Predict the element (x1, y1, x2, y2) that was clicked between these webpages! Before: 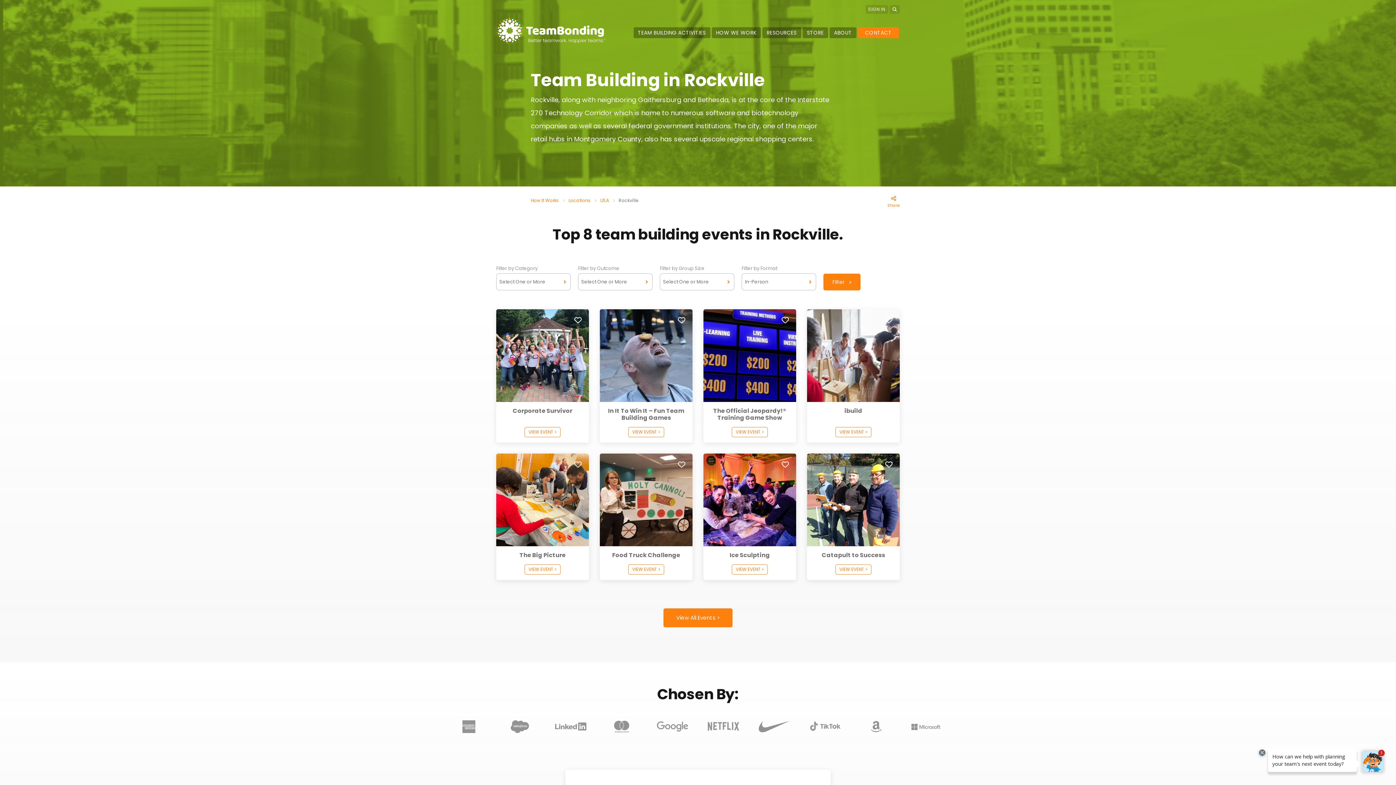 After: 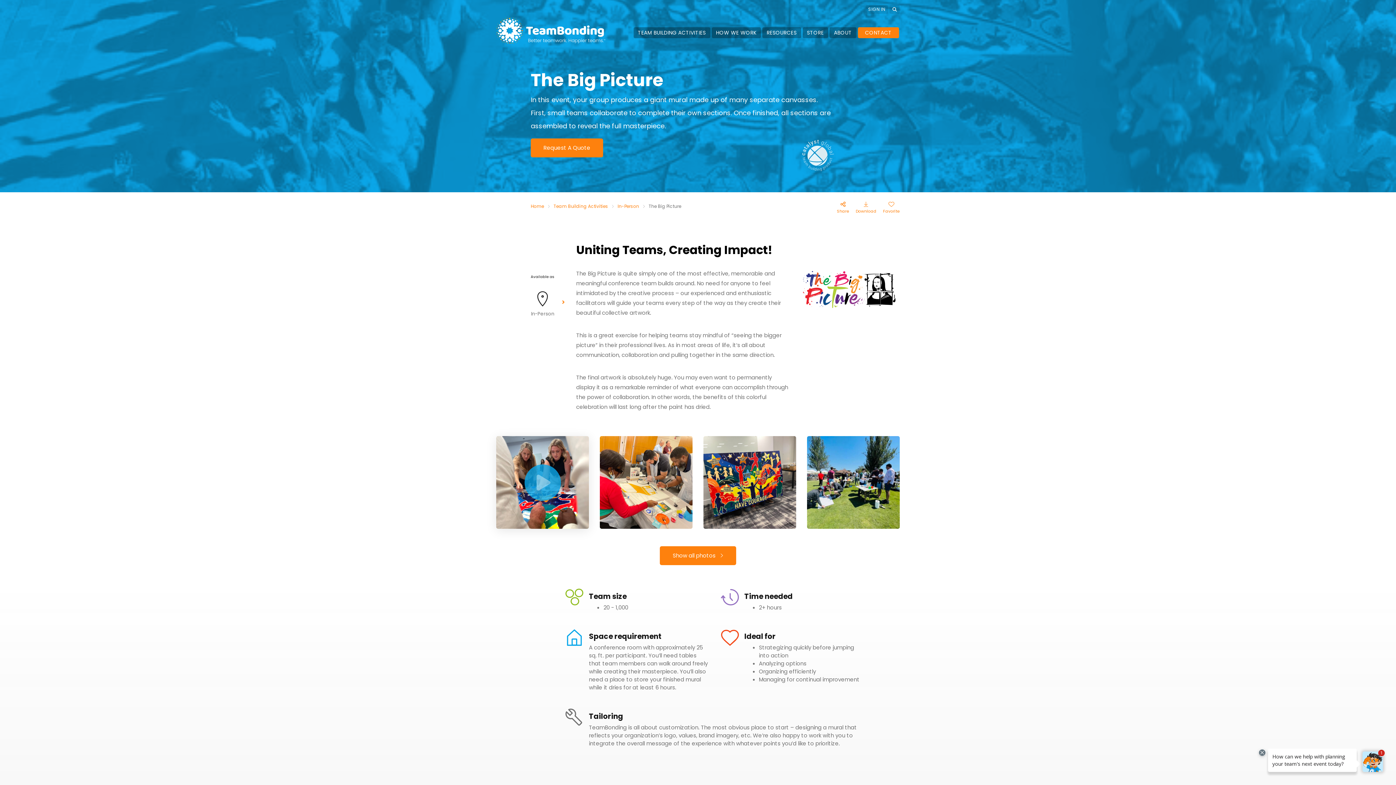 Action: bbox: (496, 453, 589, 546)